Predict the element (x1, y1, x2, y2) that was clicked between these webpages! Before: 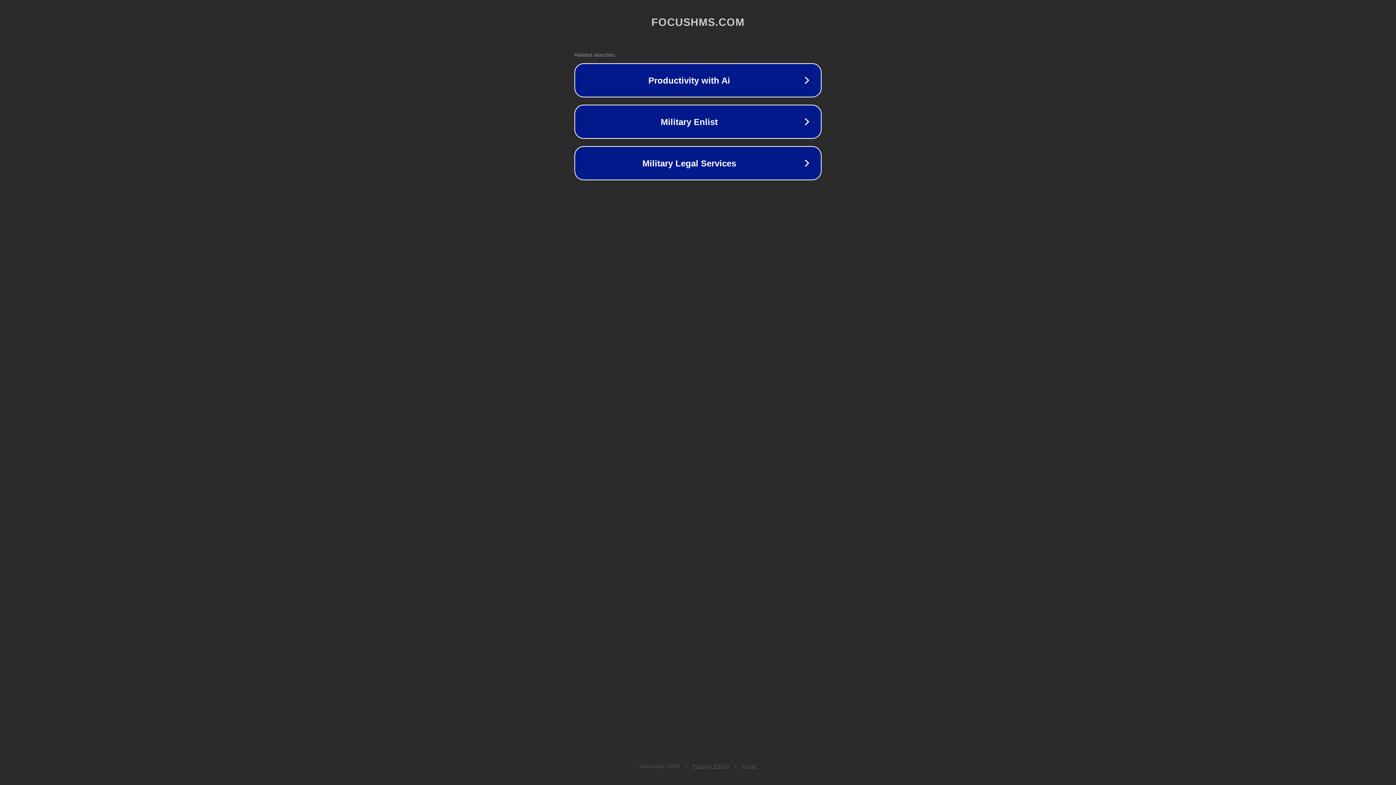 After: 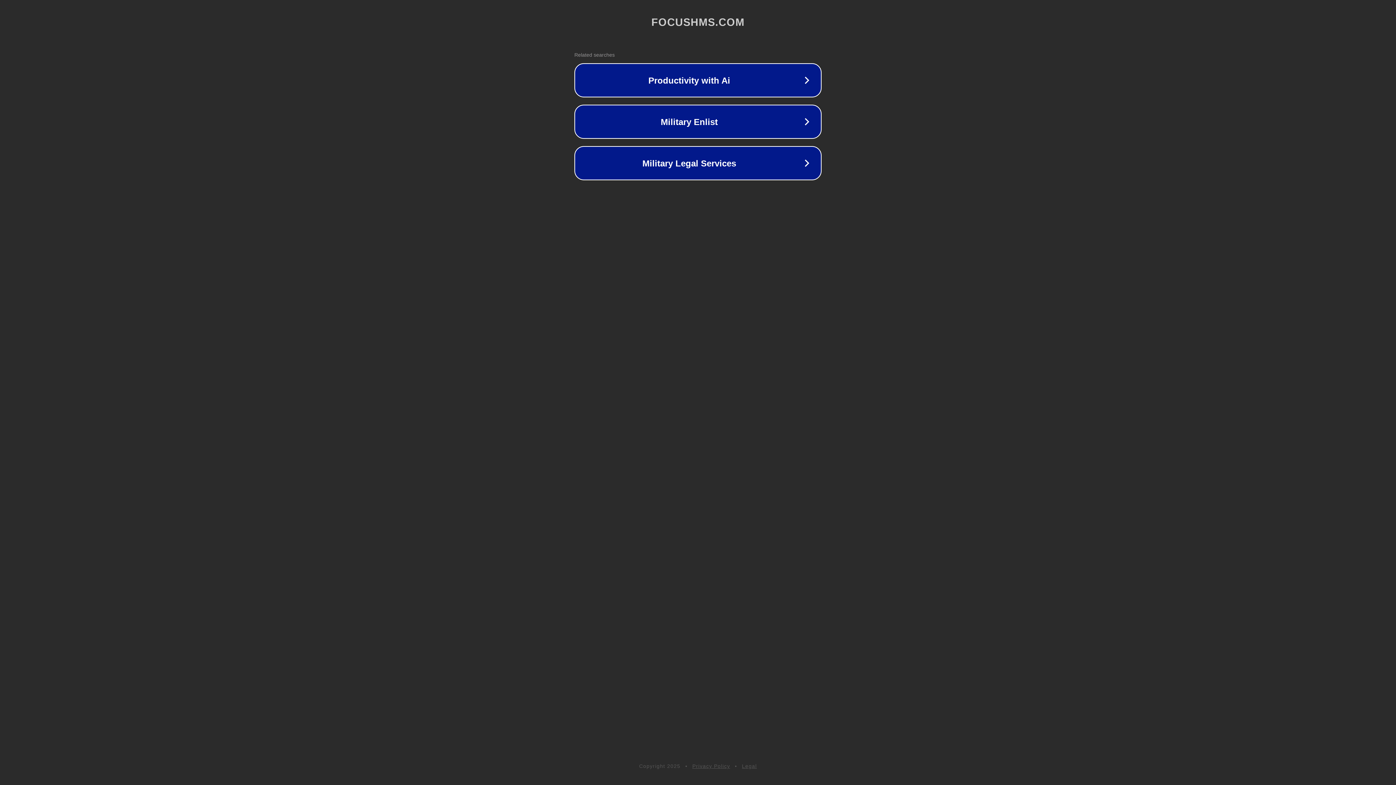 Action: label: Privacy Policy bbox: (692, 763, 730, 769)